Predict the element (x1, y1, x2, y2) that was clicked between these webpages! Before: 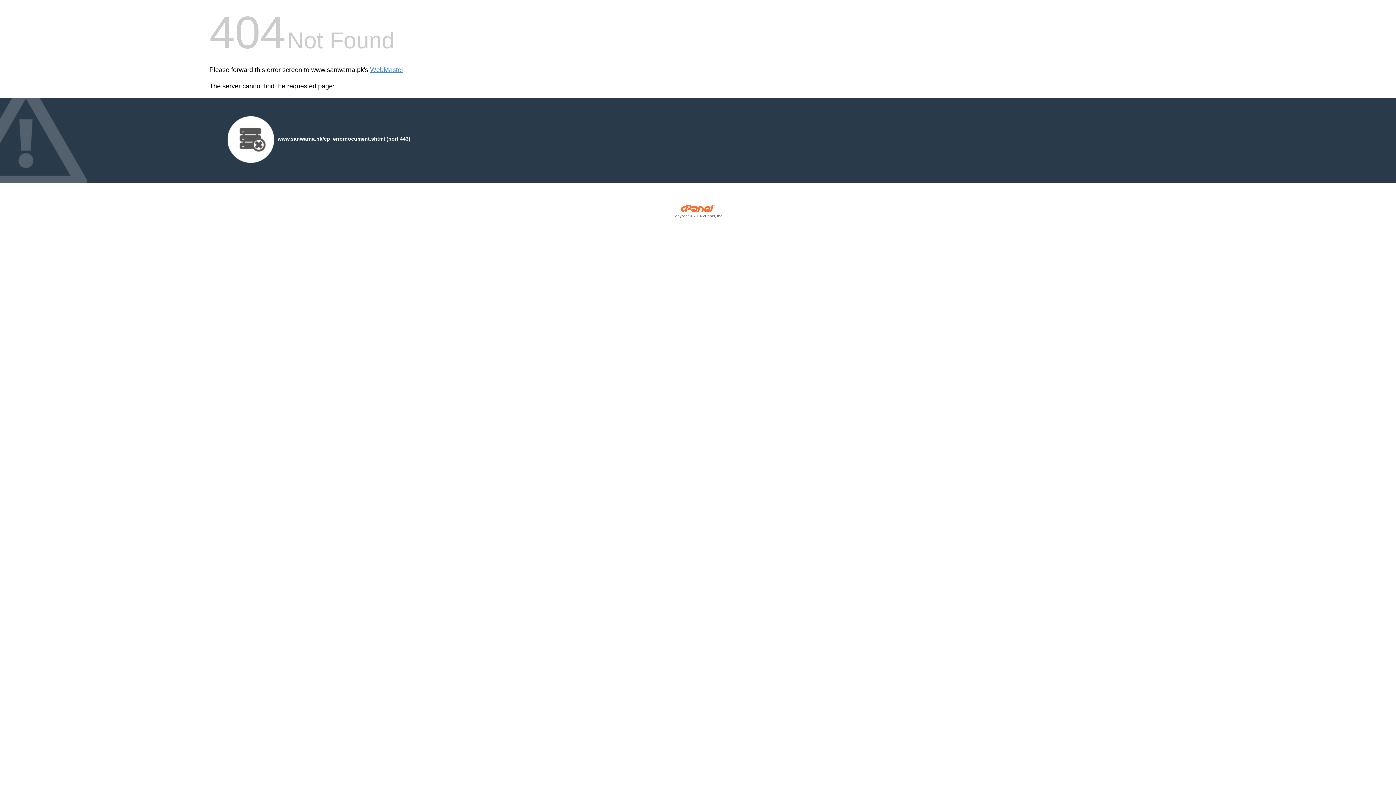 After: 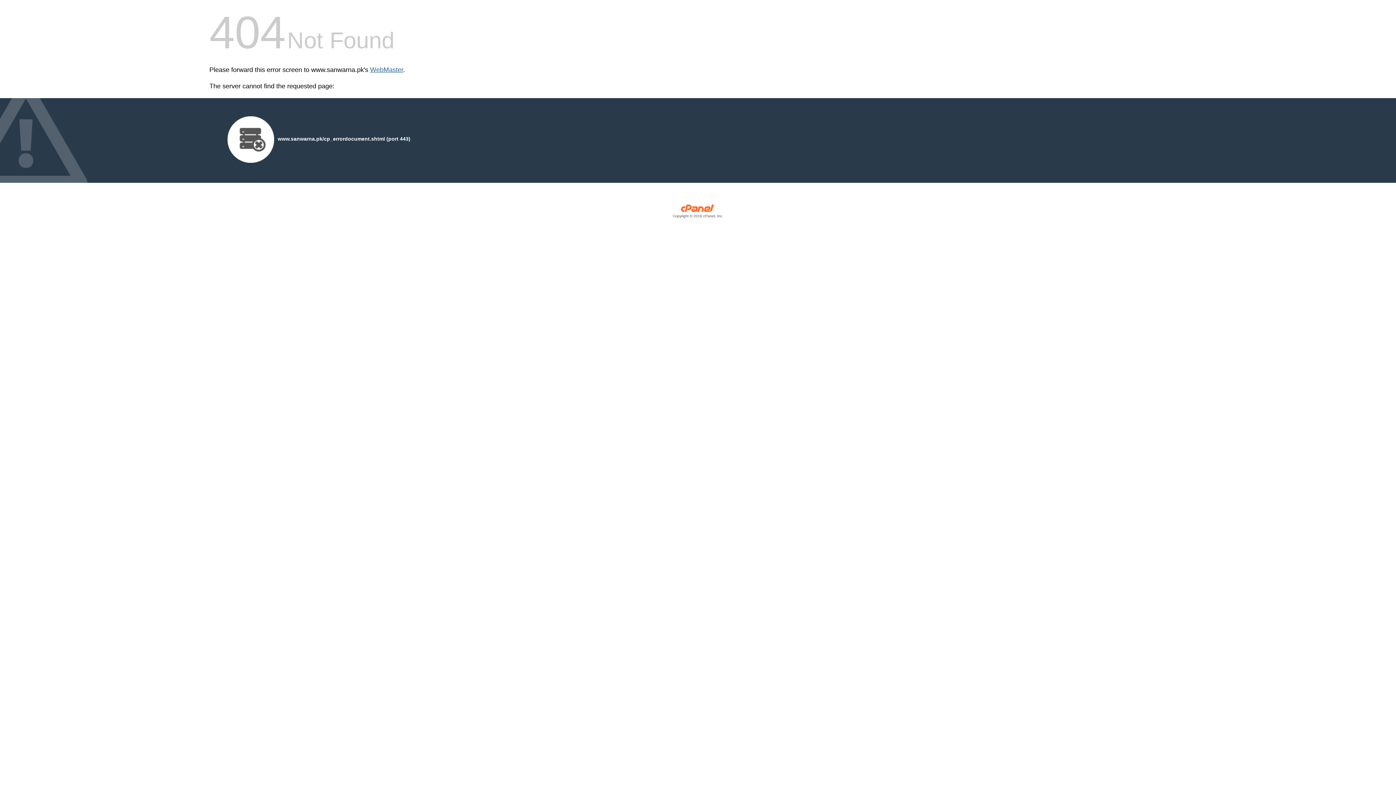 Action: bbox: (370, 66, 403, 73) label: WebMaster